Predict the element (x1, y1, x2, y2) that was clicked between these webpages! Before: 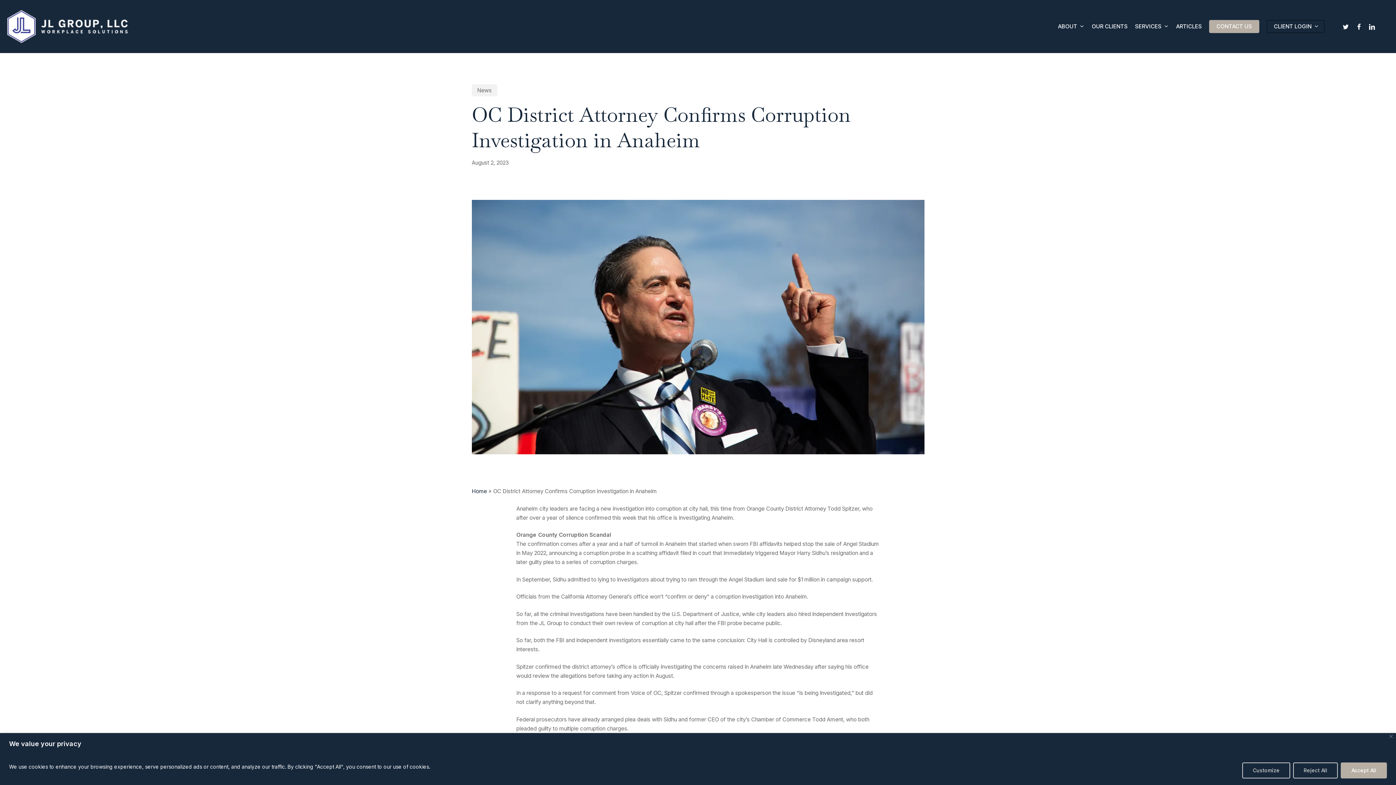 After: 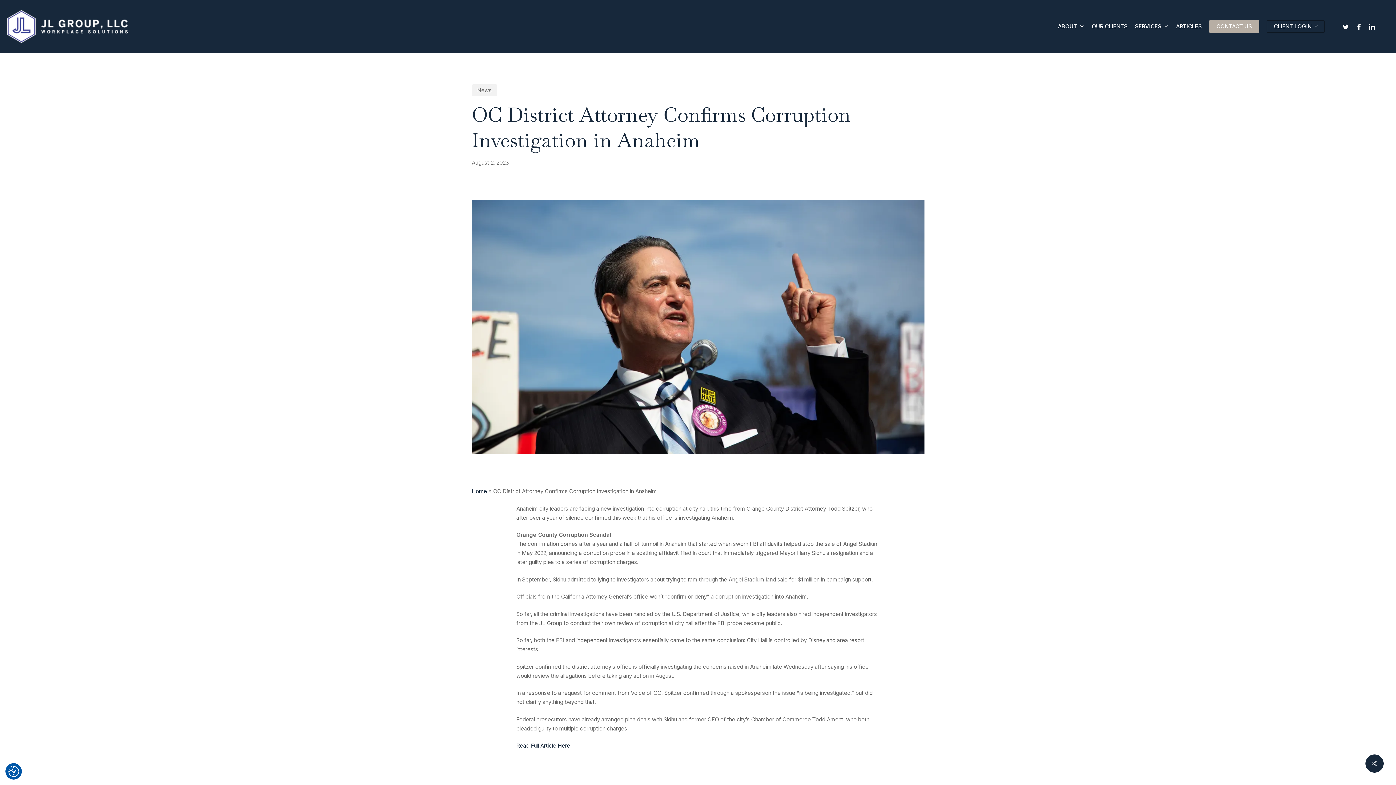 Action: bbox: (1293, 762, 1338, 778) label: Reject All